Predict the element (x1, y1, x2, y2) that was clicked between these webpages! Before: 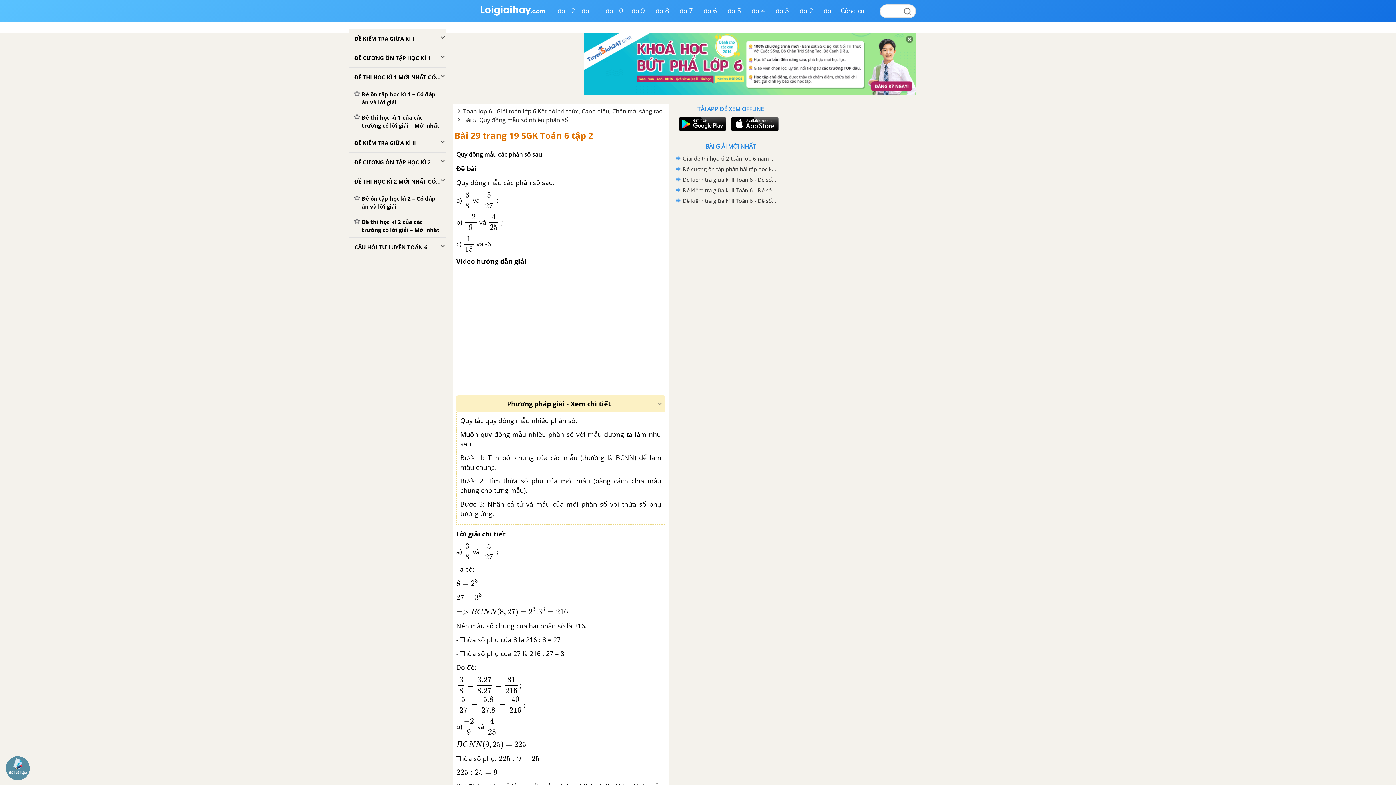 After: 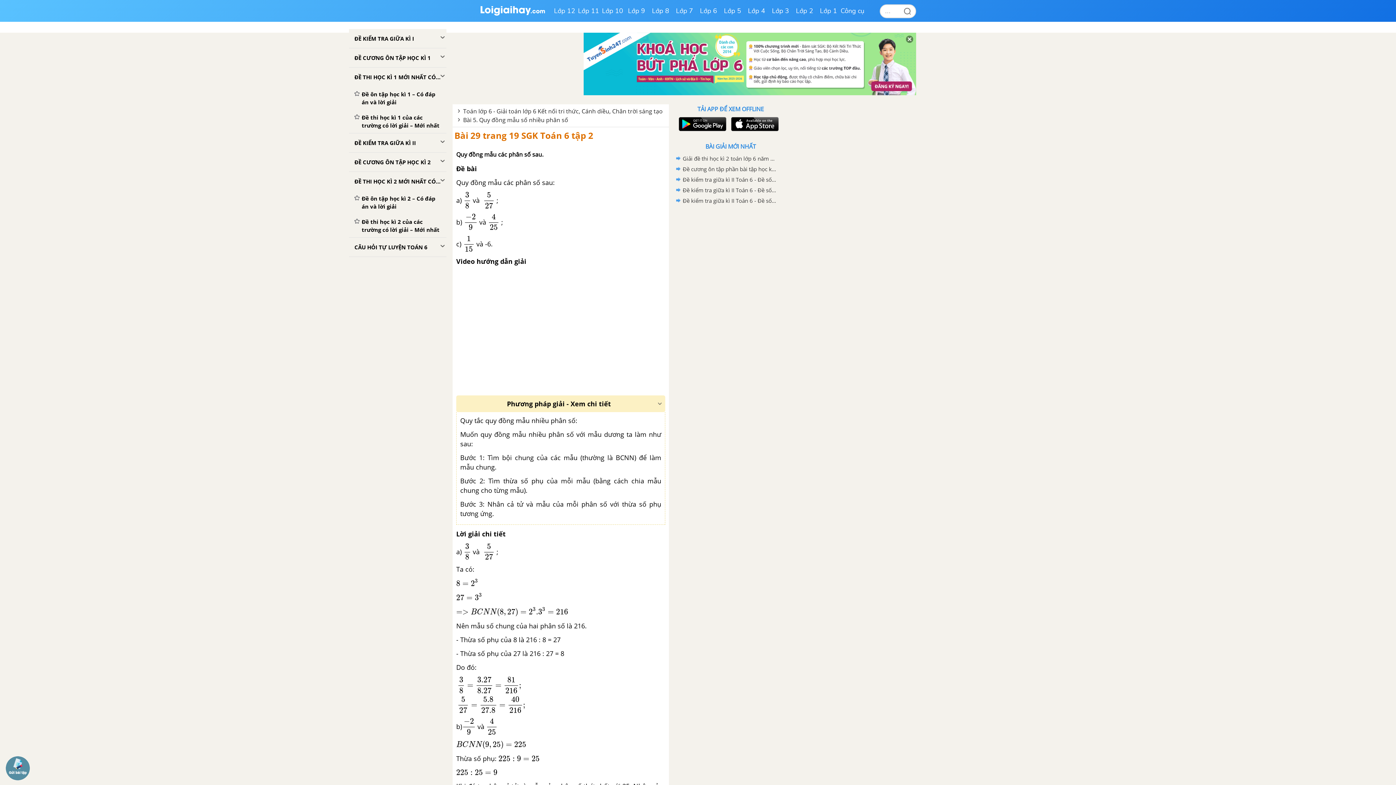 Action: bbox: (904, 7, 911, 14)